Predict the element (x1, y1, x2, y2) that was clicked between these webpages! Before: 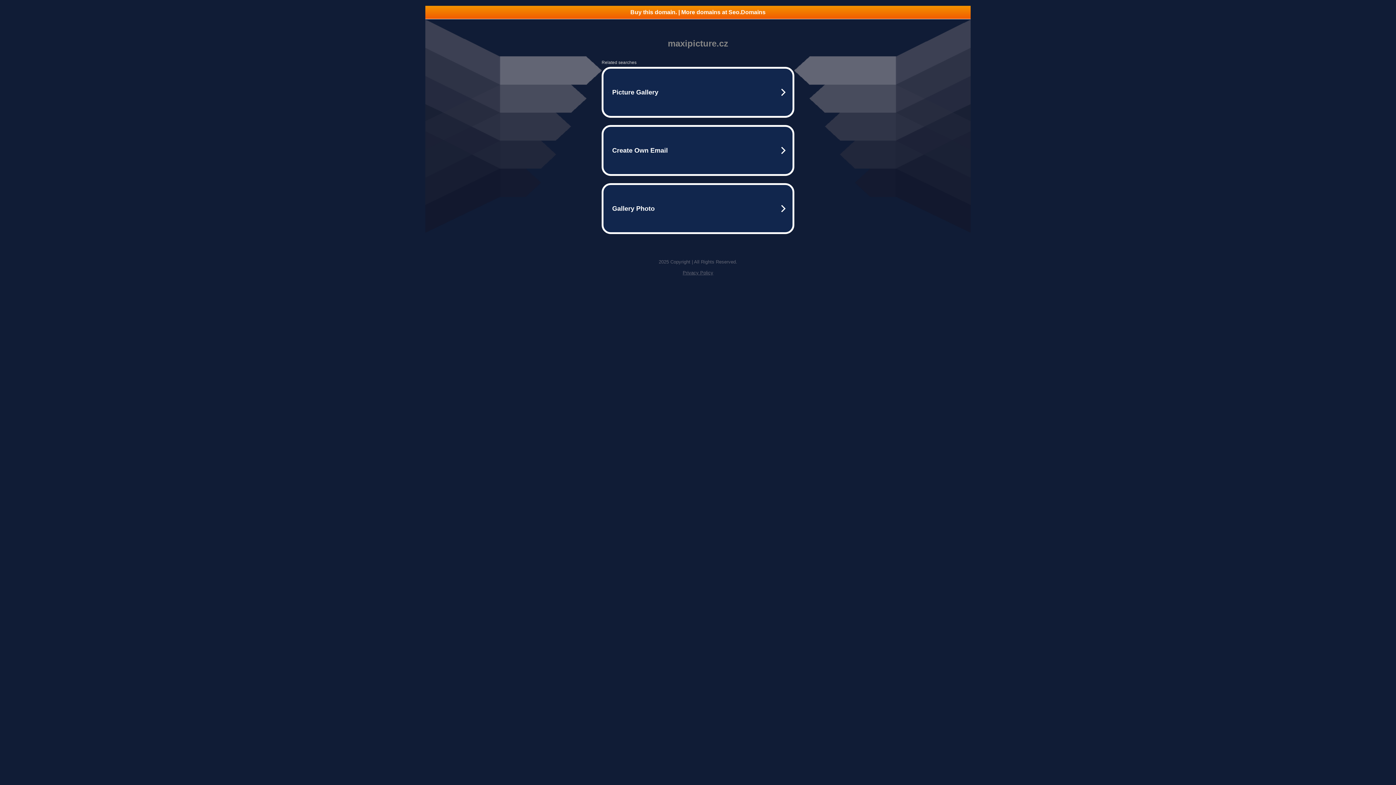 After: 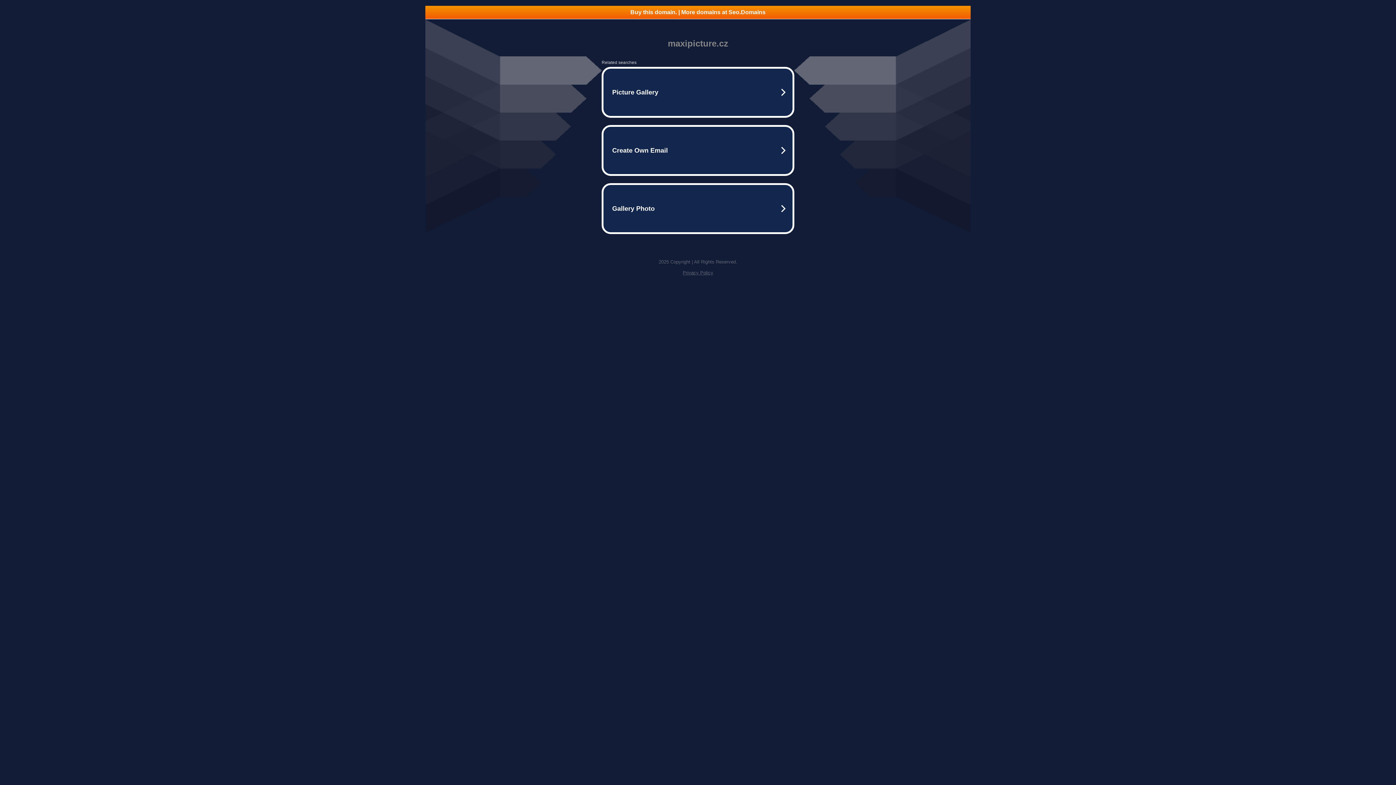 Action: bbox: (425, 5, 970, 18) label: Buy this domain. | More domains at Seo.Domains